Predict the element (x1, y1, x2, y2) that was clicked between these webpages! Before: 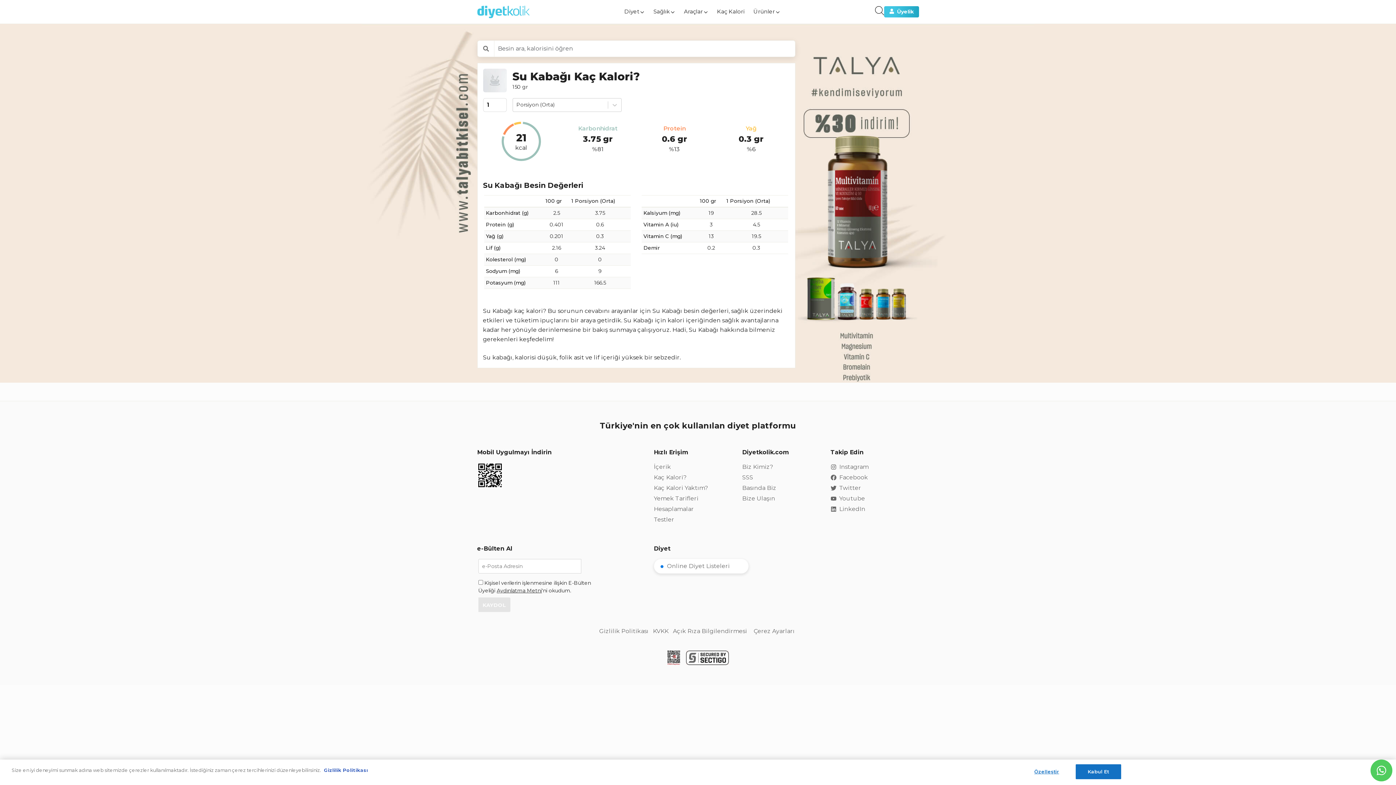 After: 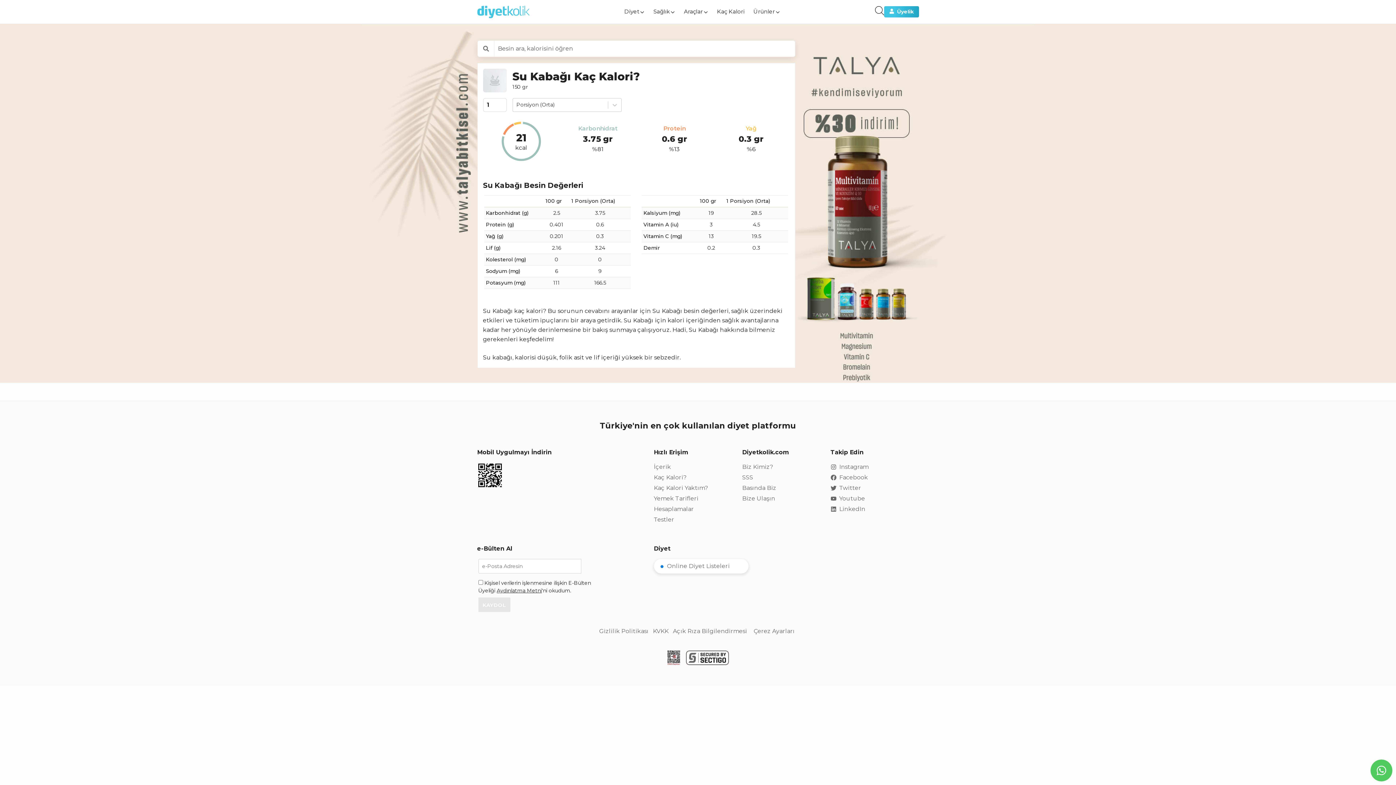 Action: bbox: (1075, 764, 1121, 779) label: Kabul Et